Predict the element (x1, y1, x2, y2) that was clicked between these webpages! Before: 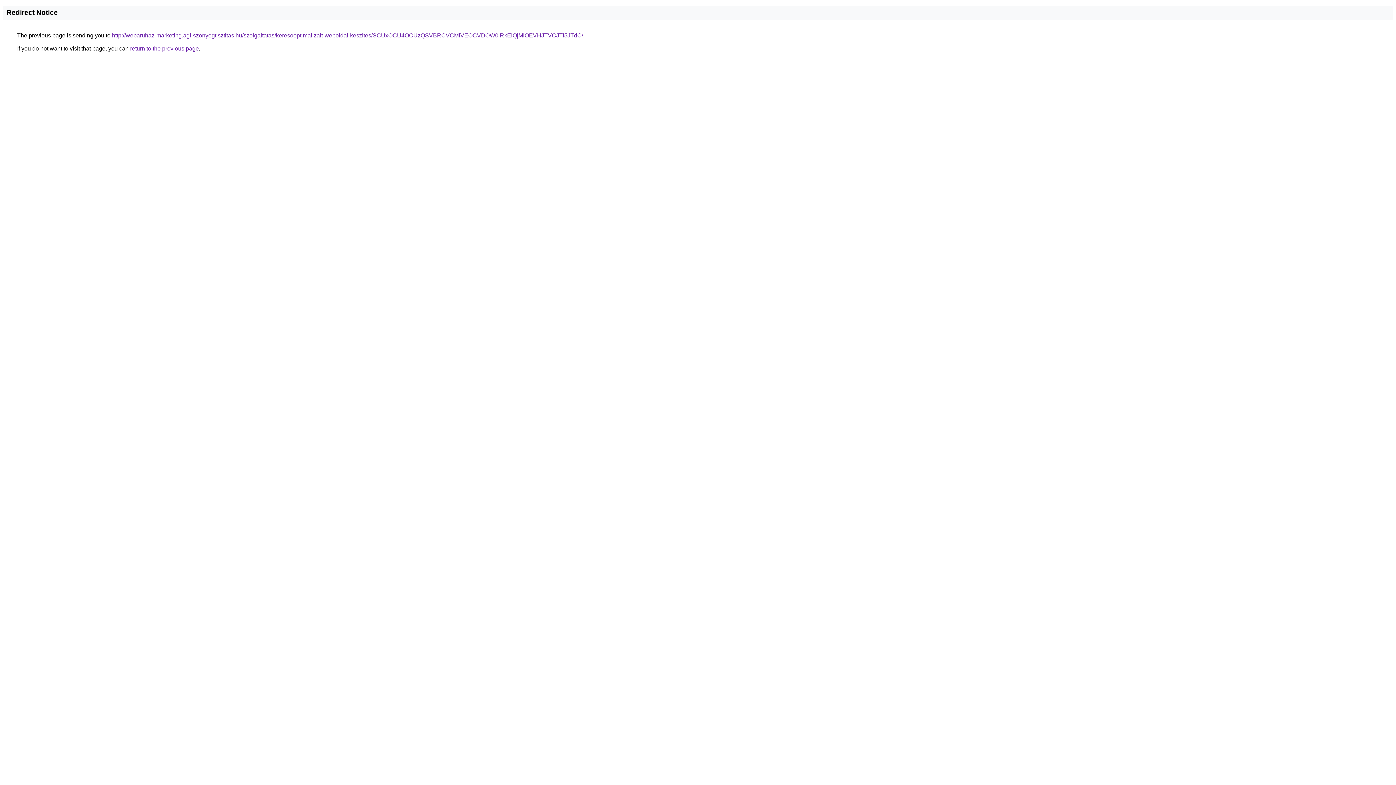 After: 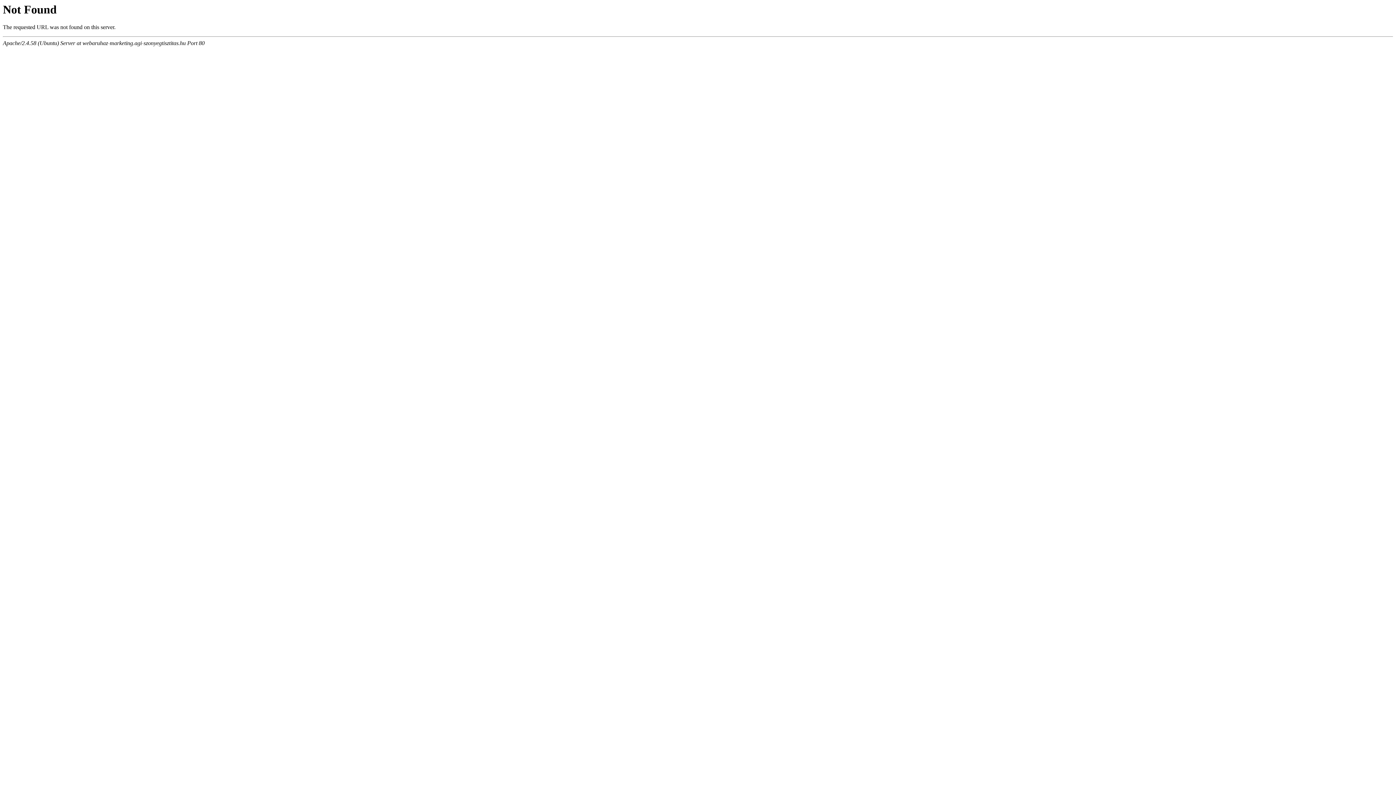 Action: bbox: (112, 32, 583, 38) label: http://webaruhaz-marketing.agi-szonyegtisztitas.hu/szolgaltatas/keresooptimalizalt-weboldal-keszites/SCUxOCU4OCUzQSVBRCVCMiVEOCVDOW0lRkElQjMlOEVHJTVCJTI5JTdC/